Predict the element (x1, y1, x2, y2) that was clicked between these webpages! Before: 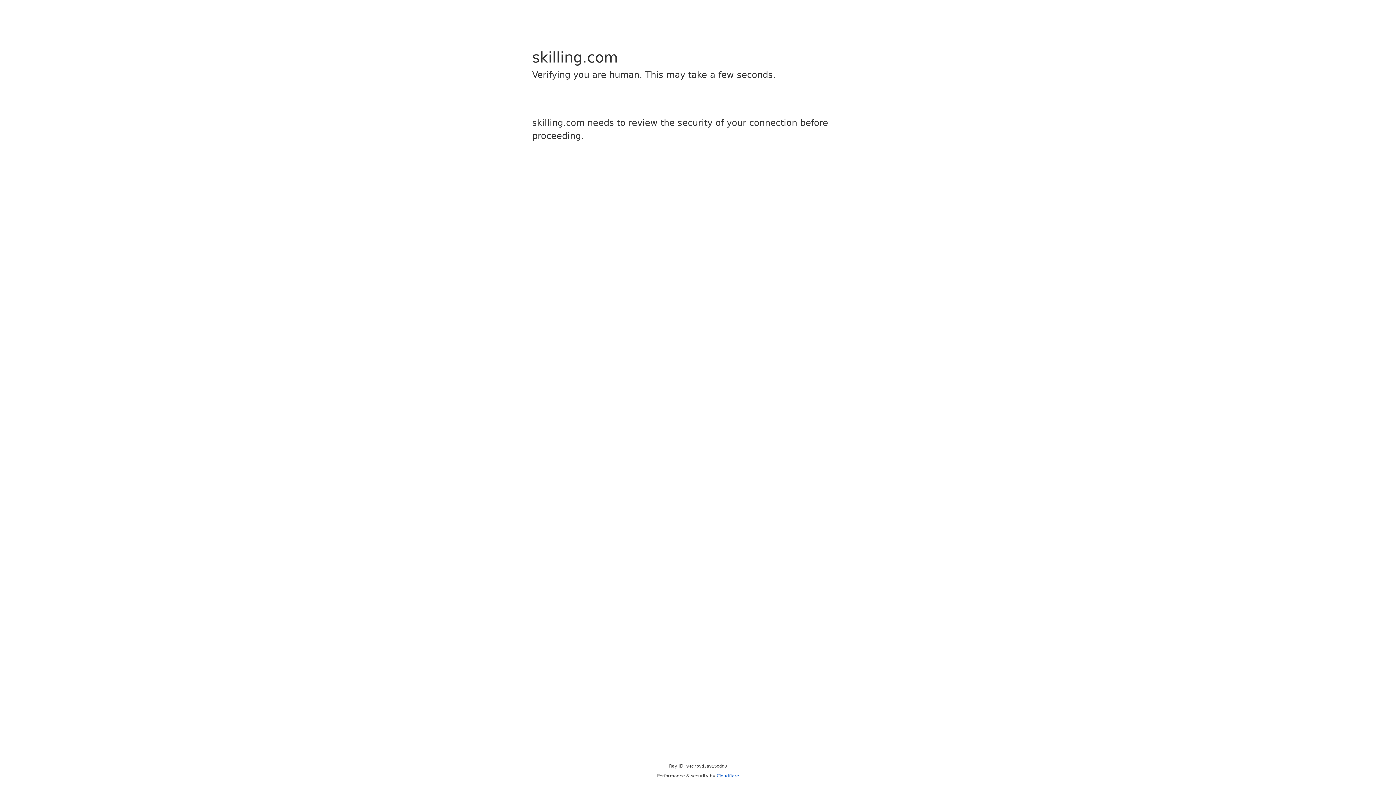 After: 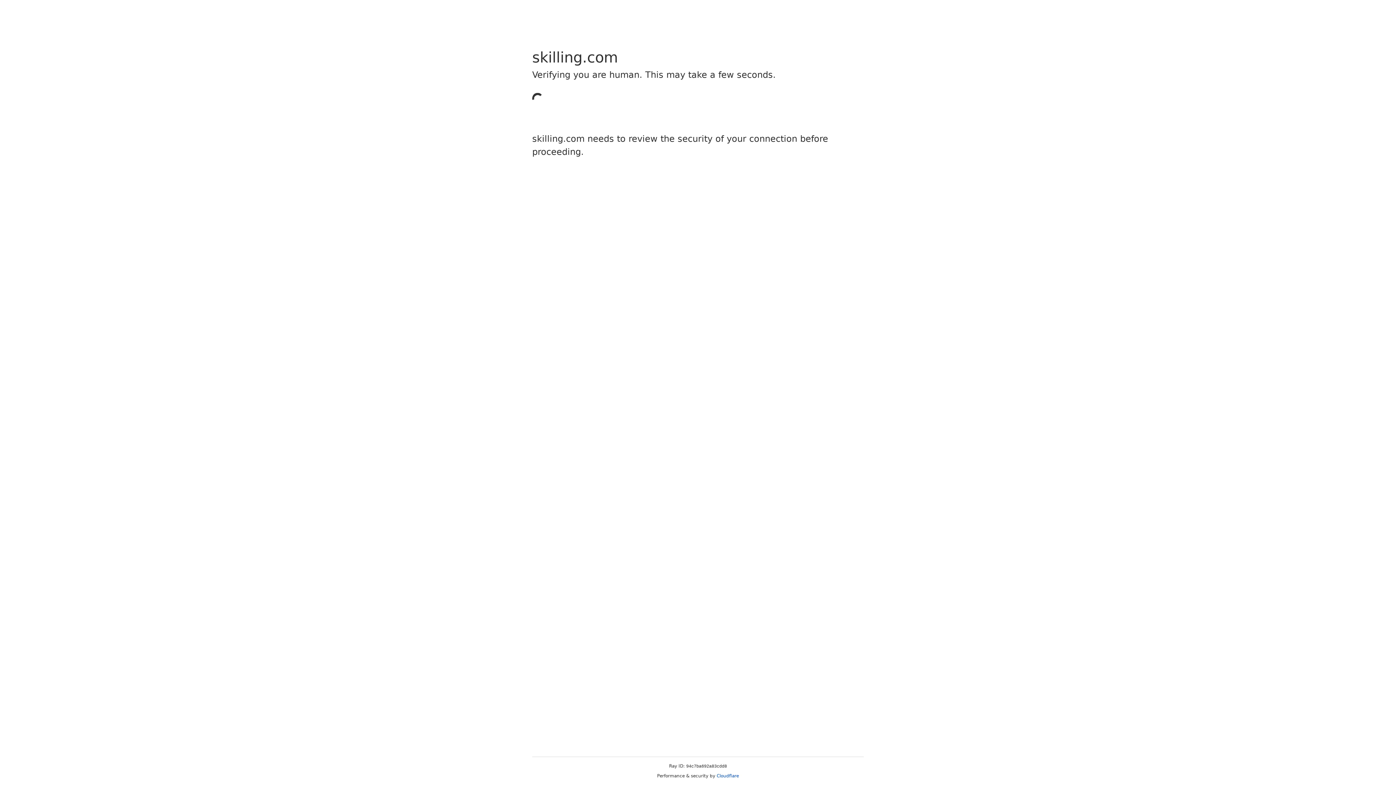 Action: label: Cloudflare bbox: (716, 773, 739, 778)